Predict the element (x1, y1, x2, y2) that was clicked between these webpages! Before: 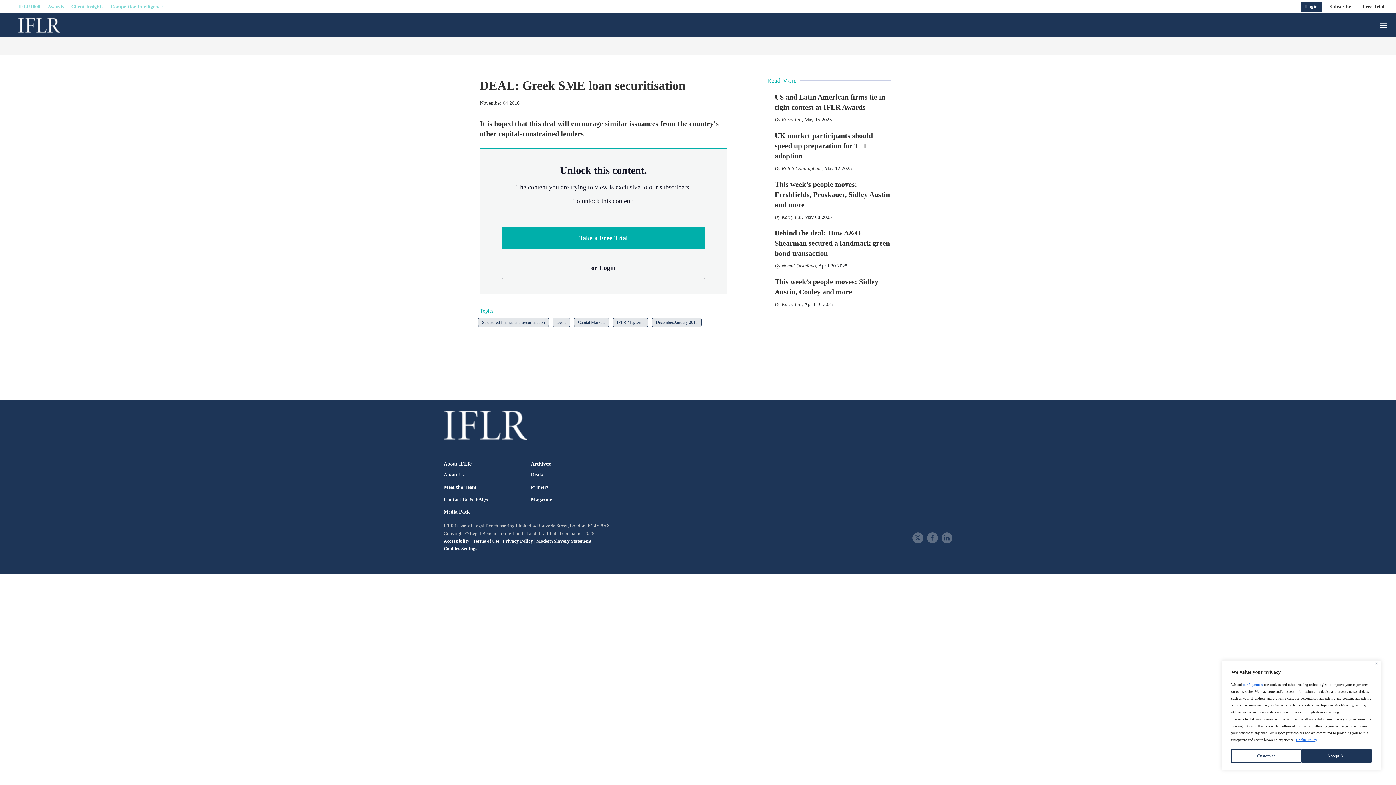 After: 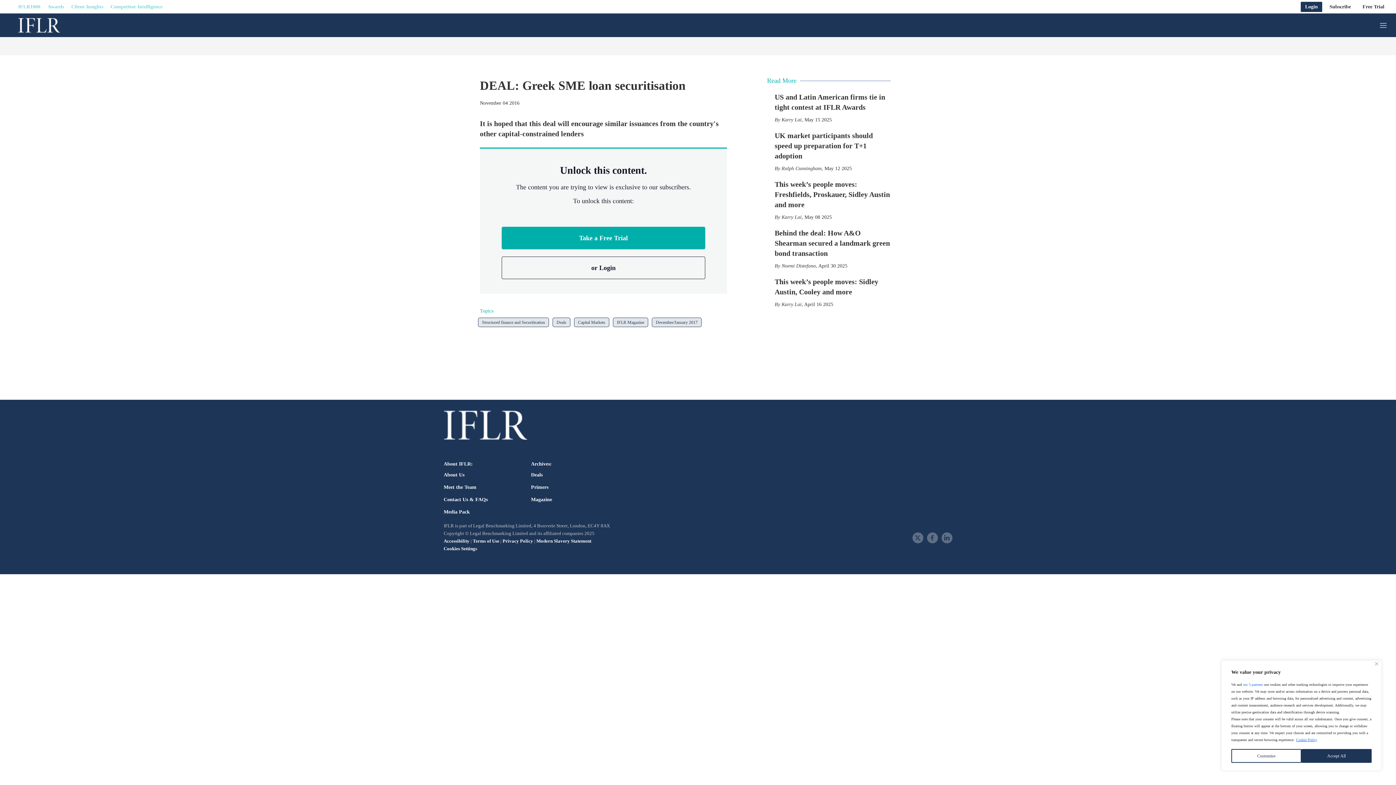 Action: bbox: (694, 98, 705, 109) label: LinkedIn